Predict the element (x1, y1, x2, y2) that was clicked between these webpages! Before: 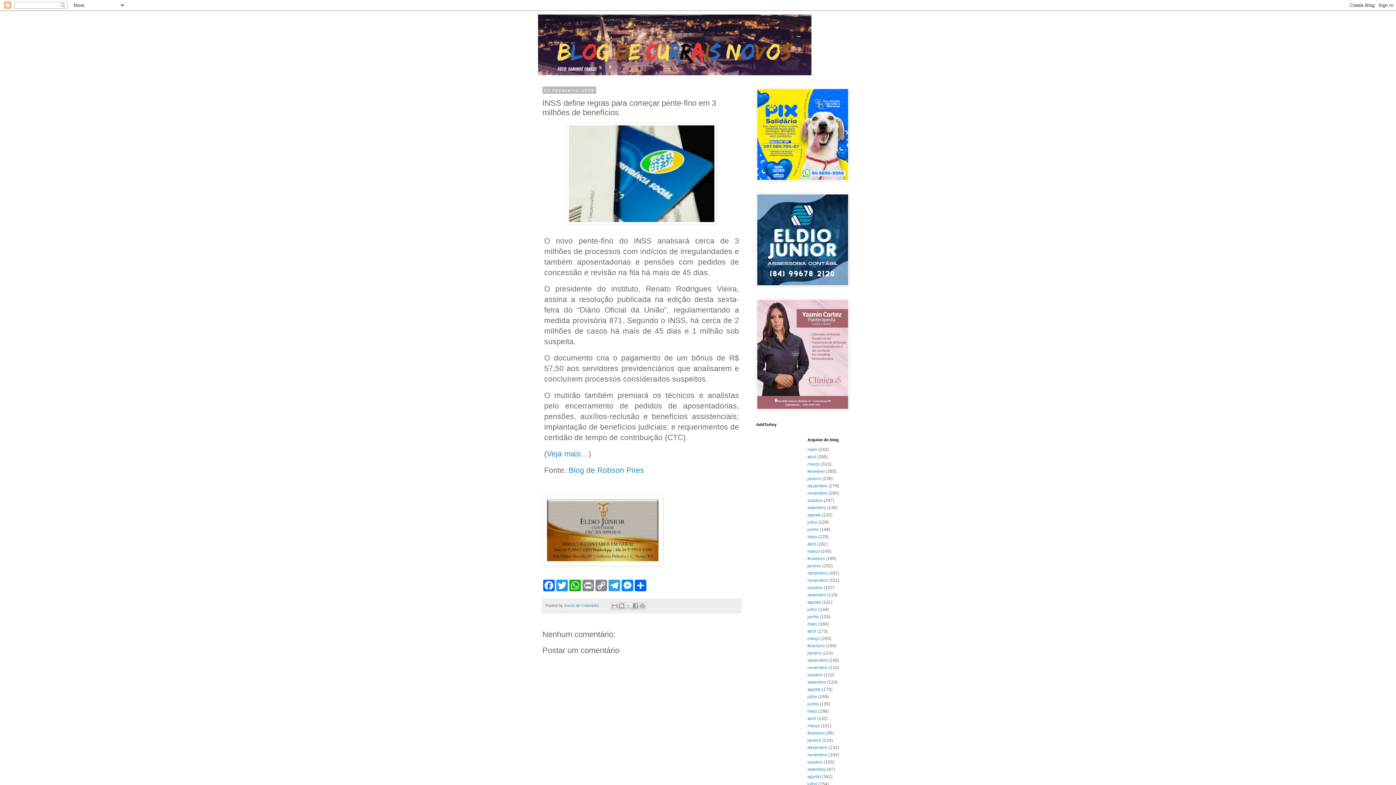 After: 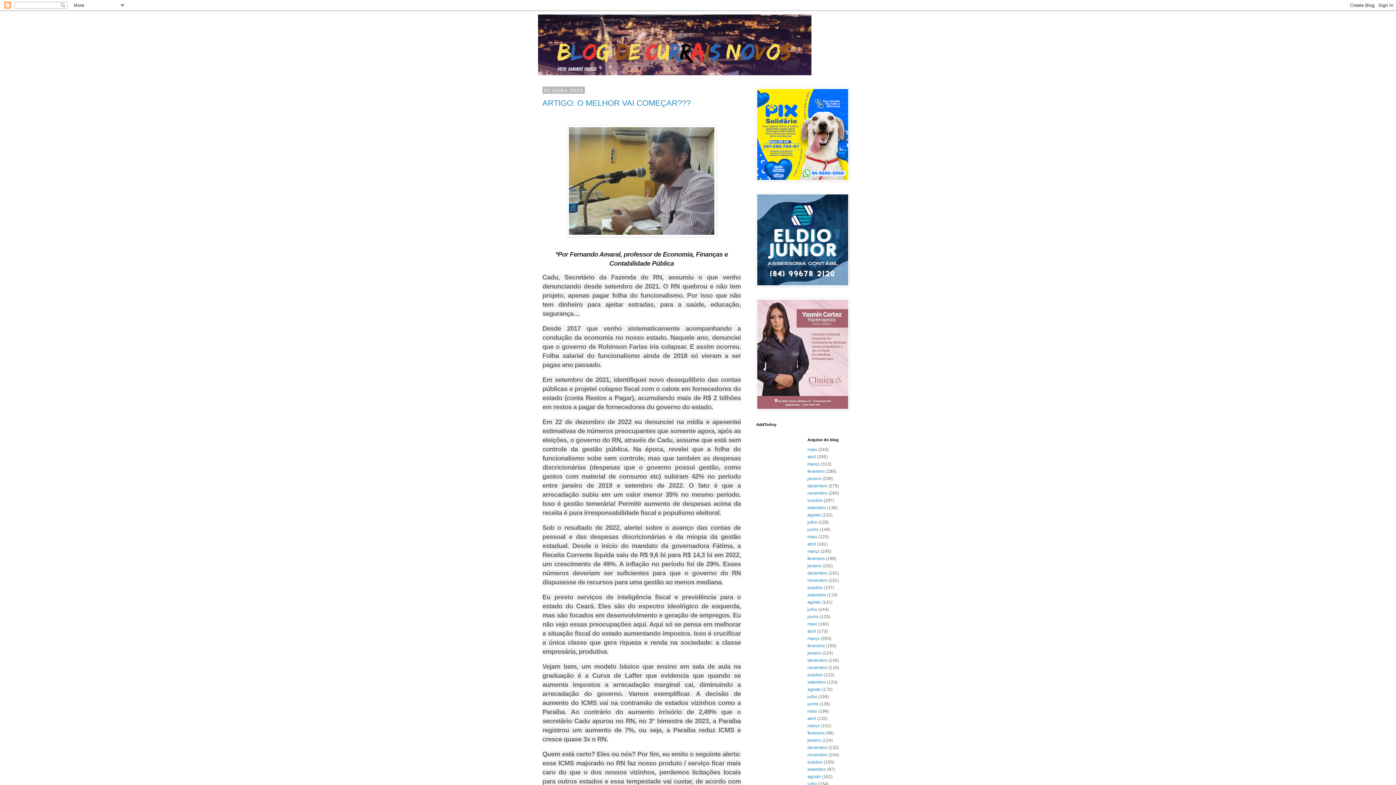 Action: label: julho bbox: (807, 607, 817, 612)